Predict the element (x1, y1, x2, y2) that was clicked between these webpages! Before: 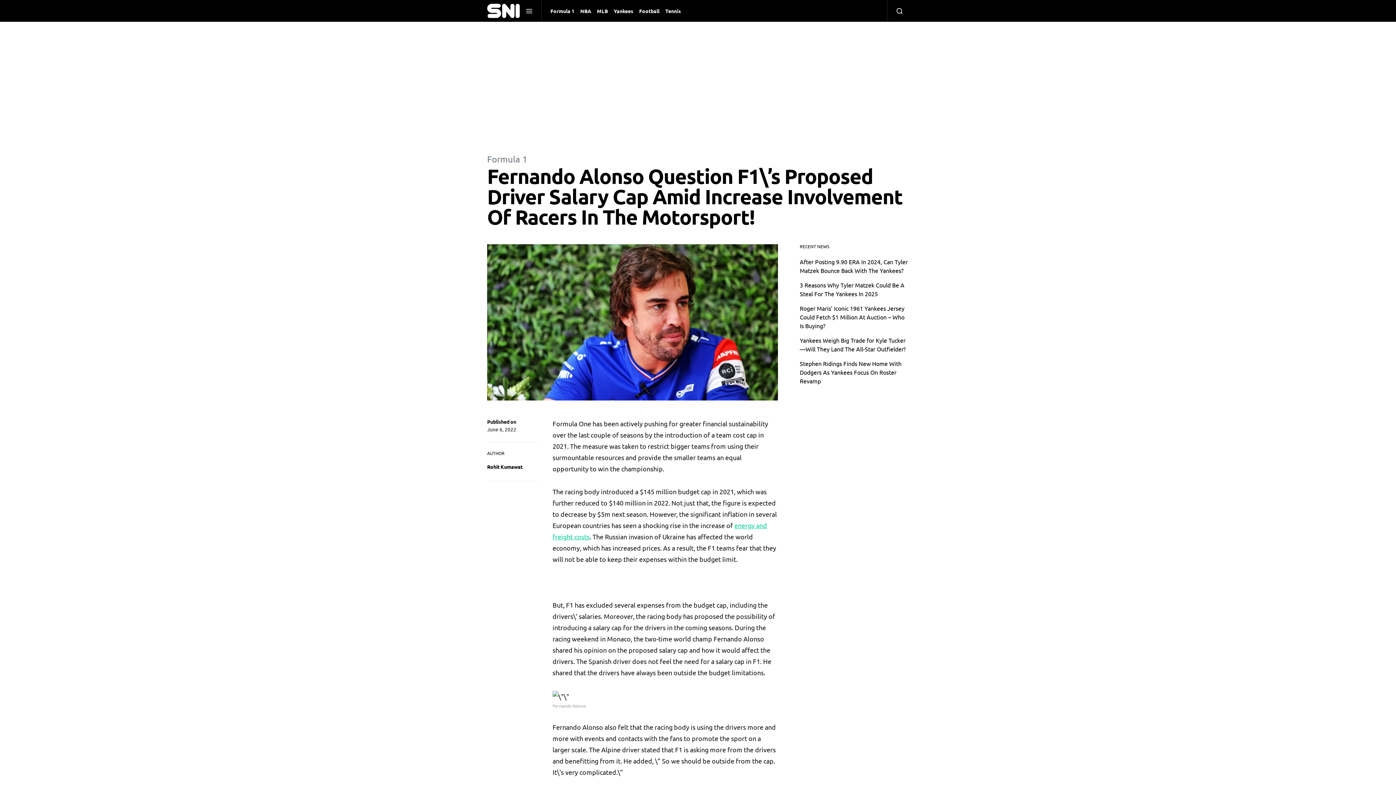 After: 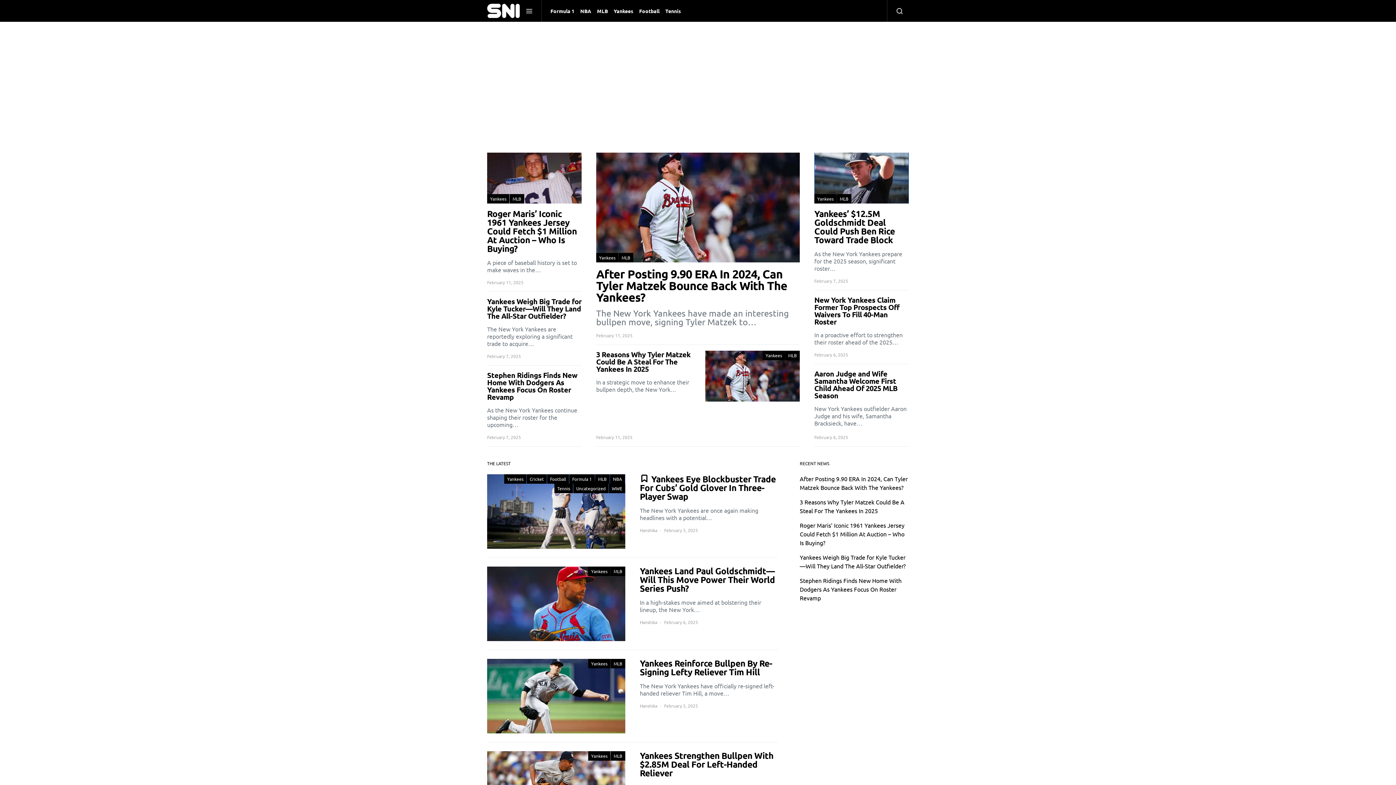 Action: bbox: (487, 3, 519, 18)